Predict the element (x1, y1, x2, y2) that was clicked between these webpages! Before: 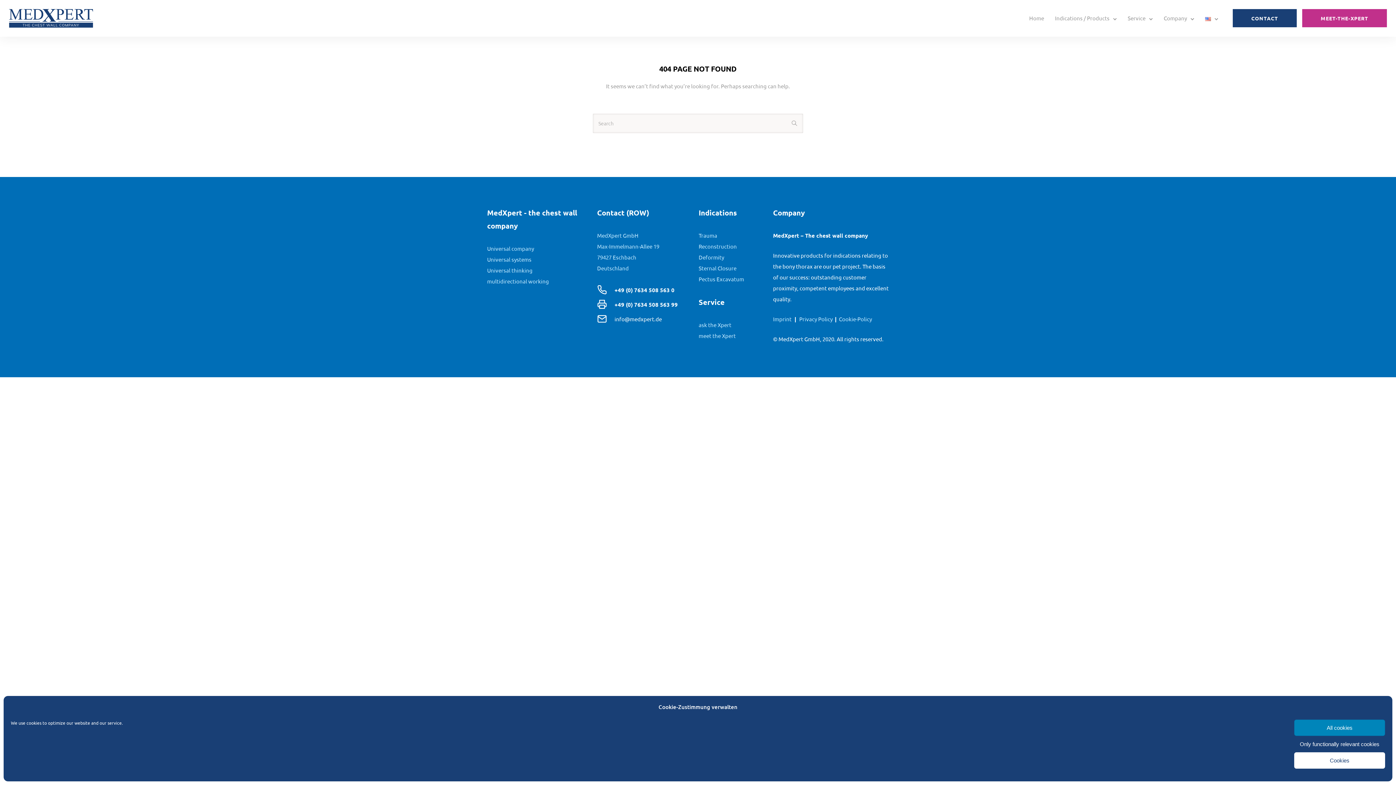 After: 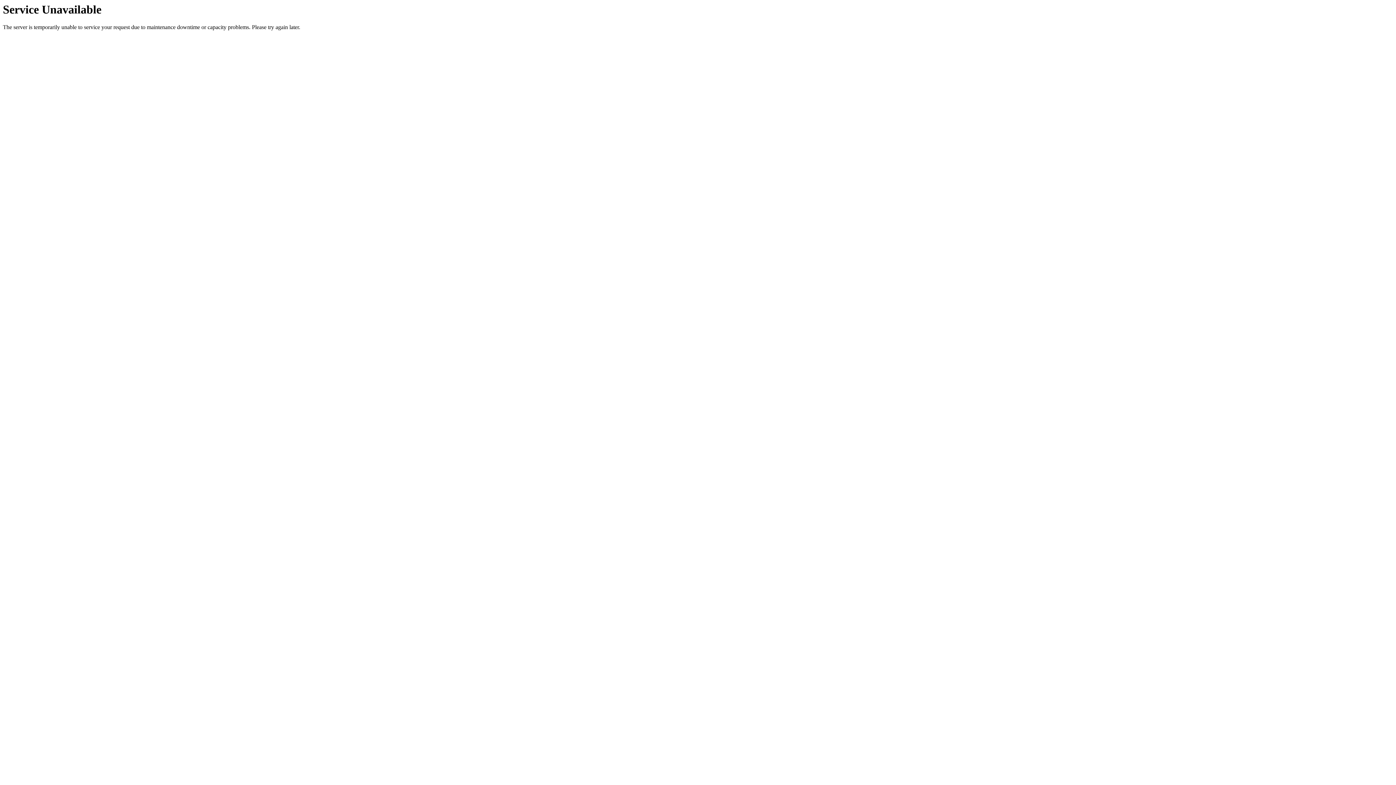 Action: bbox: (698, 253, 724, 260) label: Deformity